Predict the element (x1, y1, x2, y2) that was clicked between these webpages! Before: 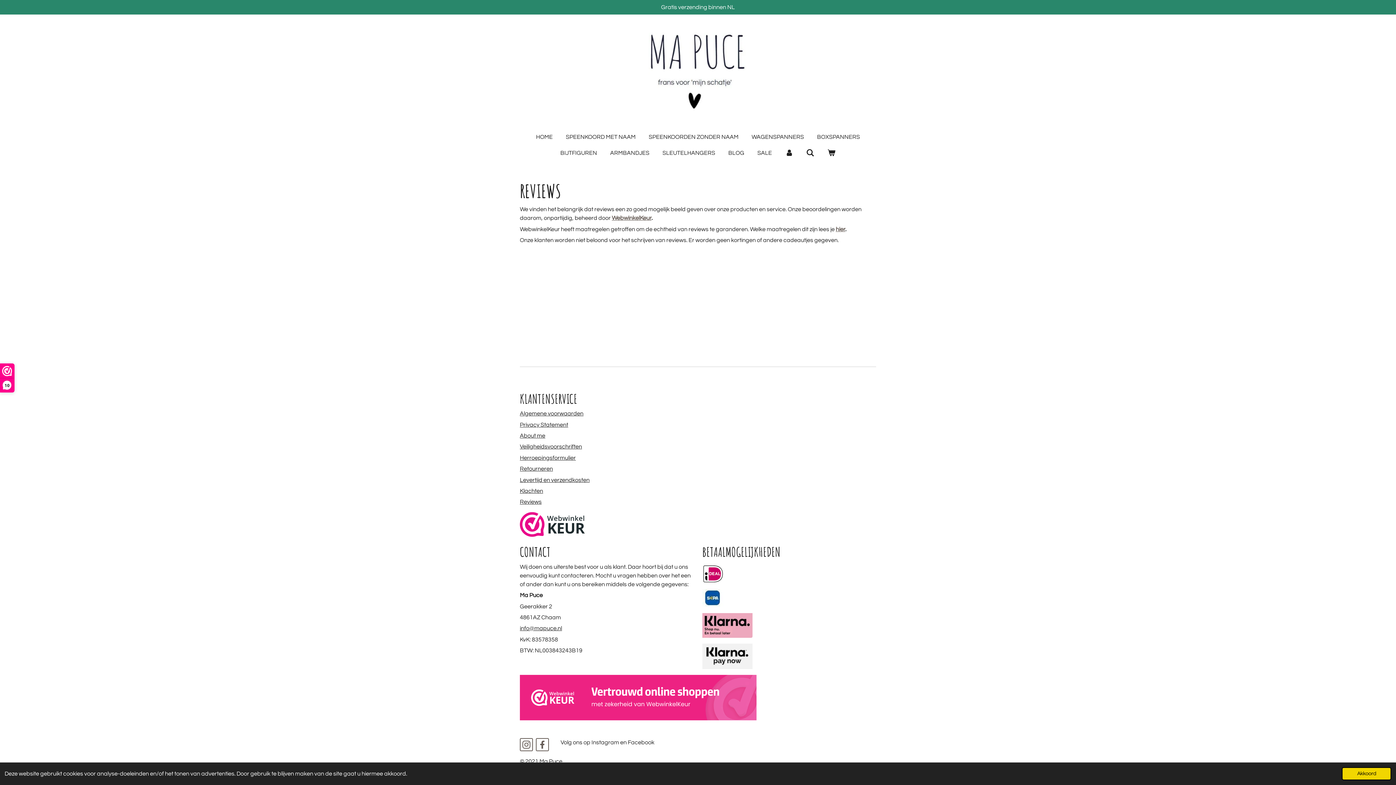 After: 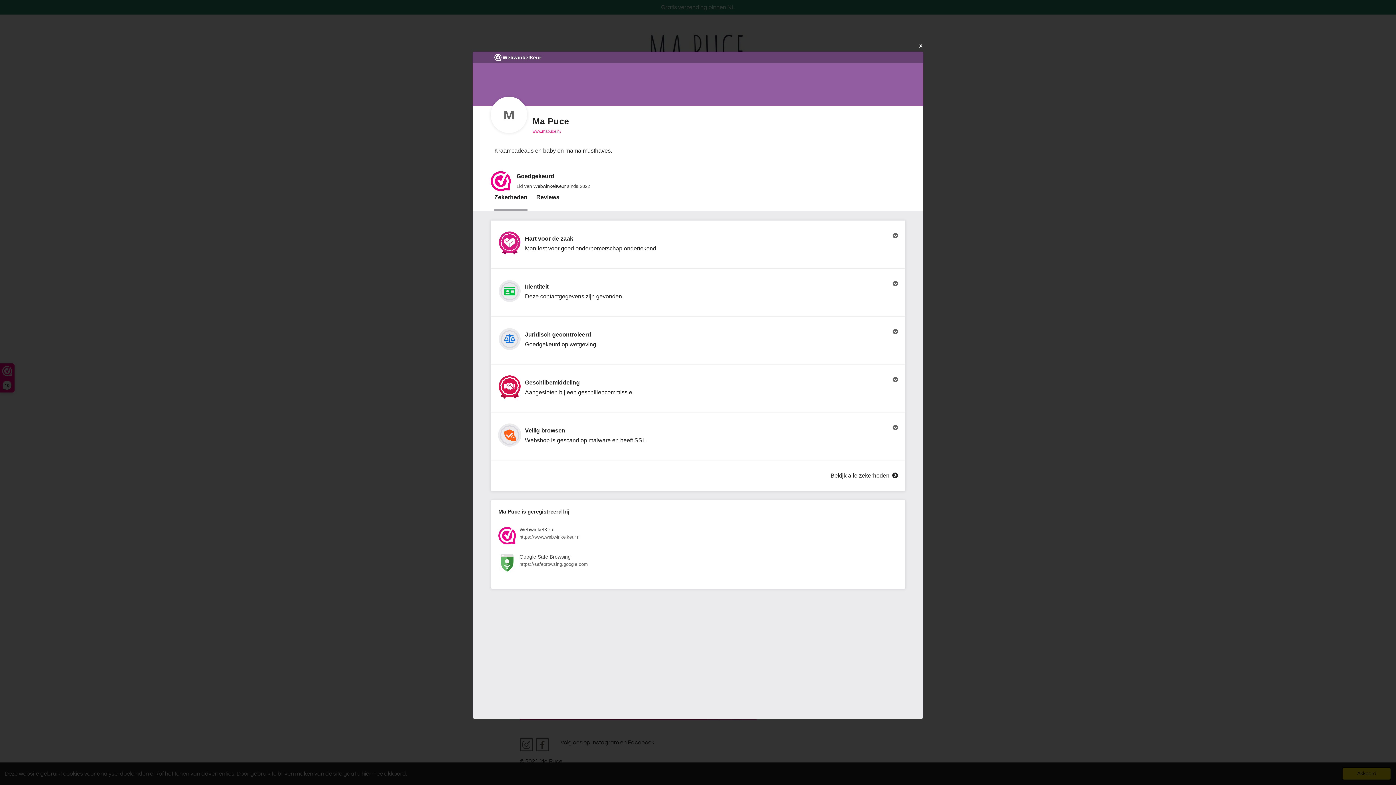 Action: label: 10 bbox: (0, 364, 14, 392)